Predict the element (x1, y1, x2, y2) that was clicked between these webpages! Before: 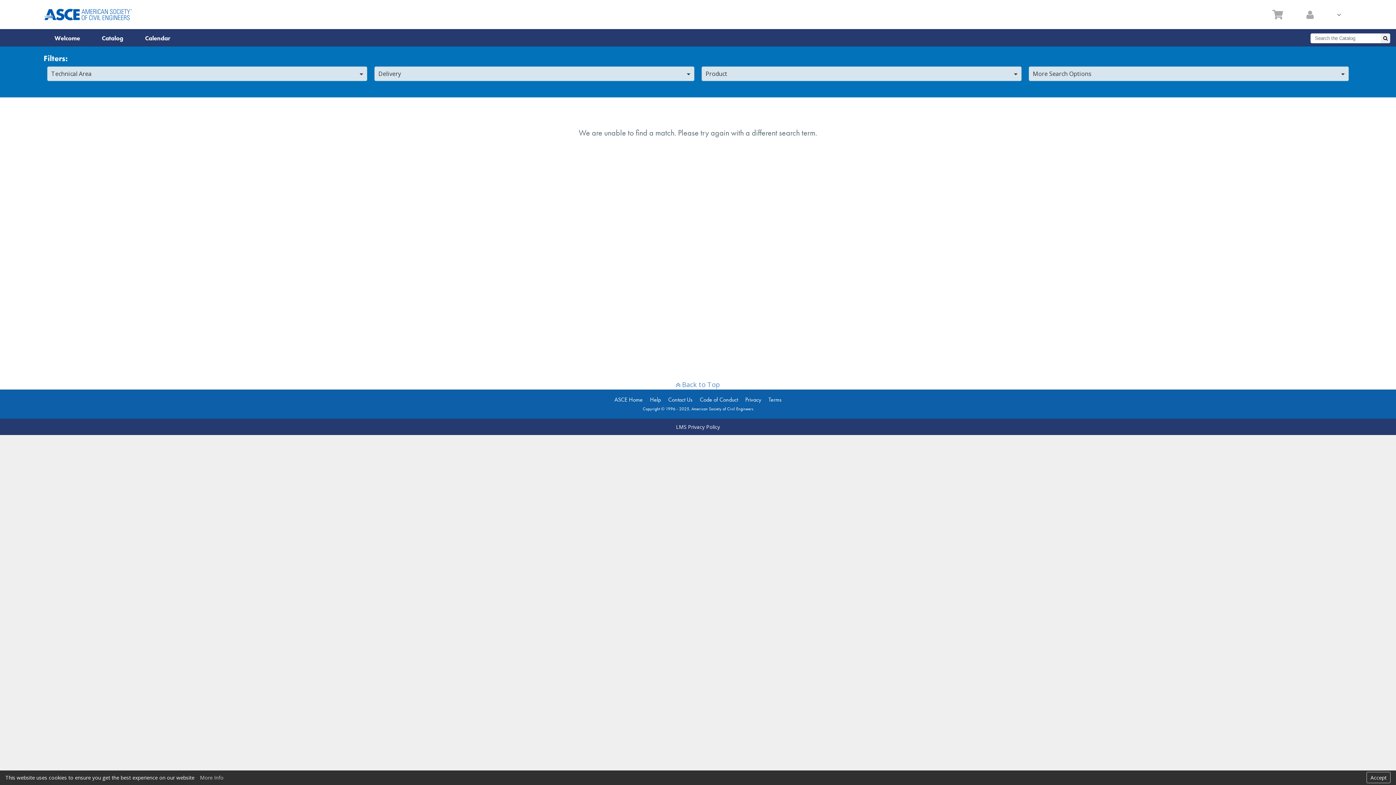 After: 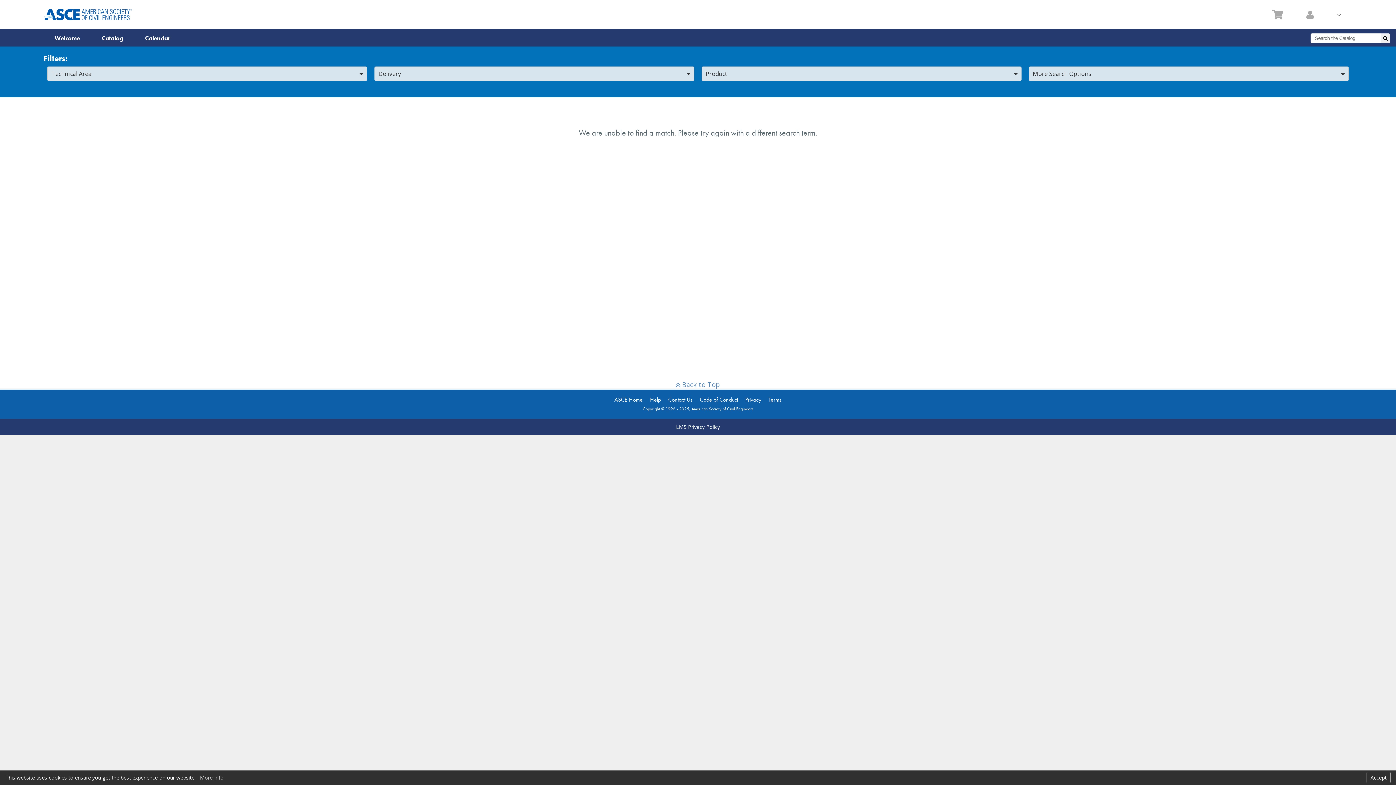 Action: bbox: (768, 396, 781, 403) label: Terms